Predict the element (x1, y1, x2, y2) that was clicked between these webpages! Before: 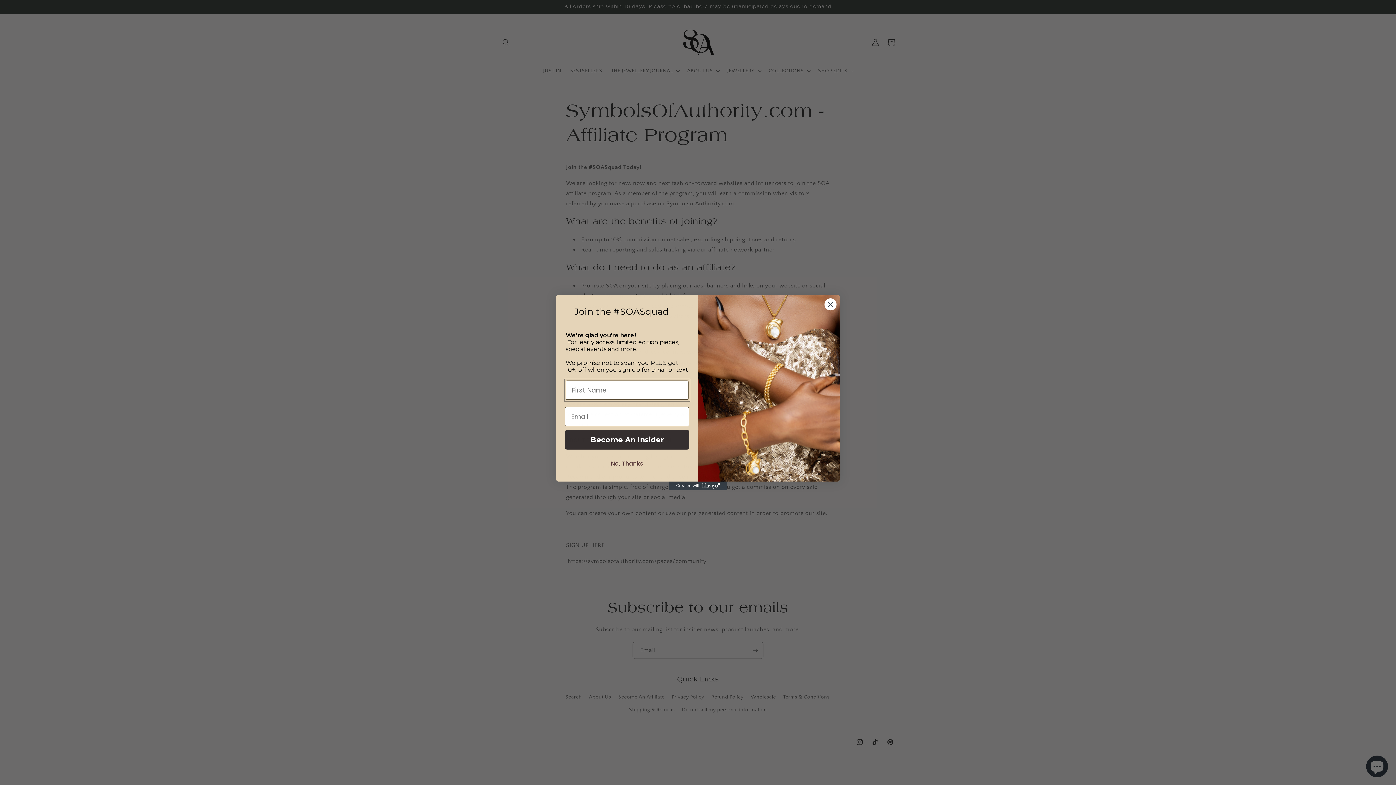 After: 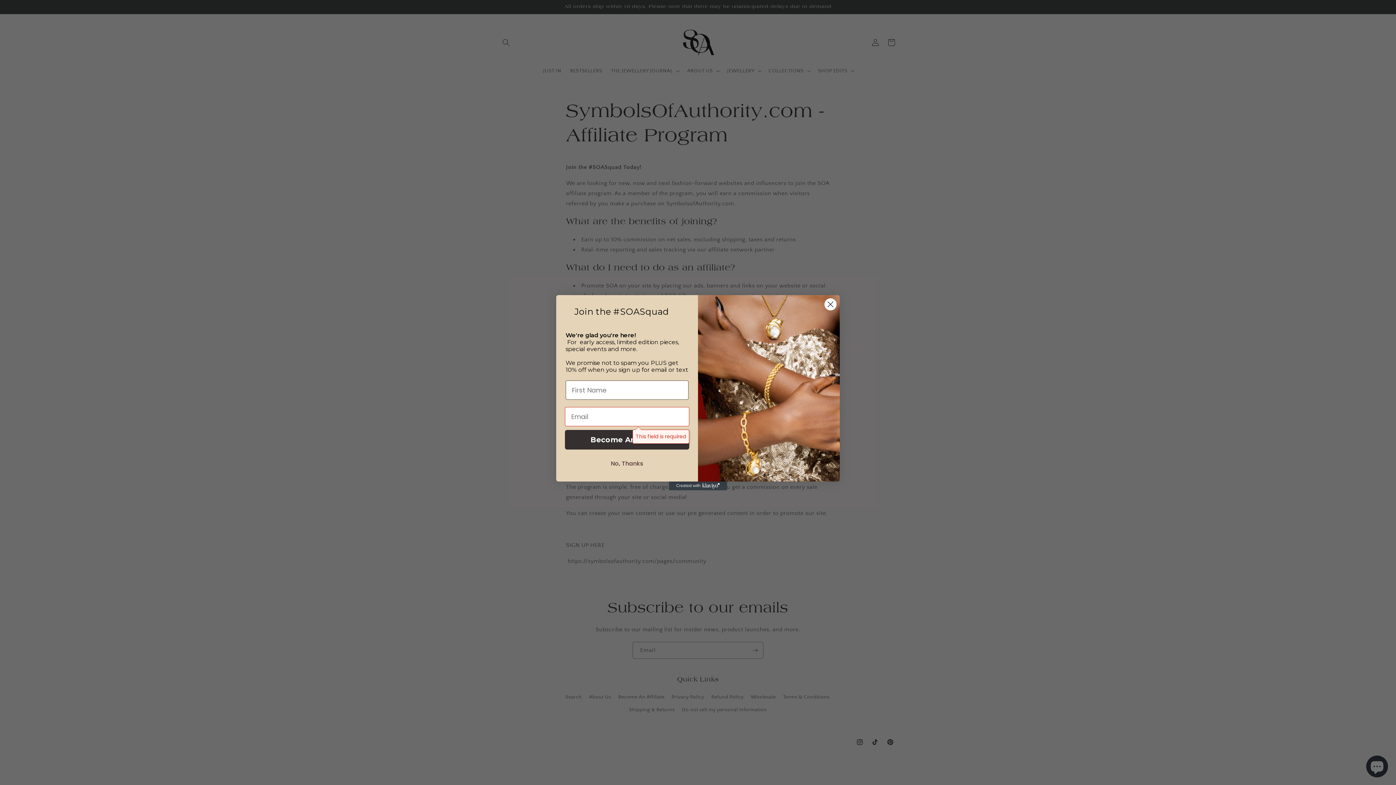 Action: bbox: (565, 430, 689, 449) label: Become An Insider